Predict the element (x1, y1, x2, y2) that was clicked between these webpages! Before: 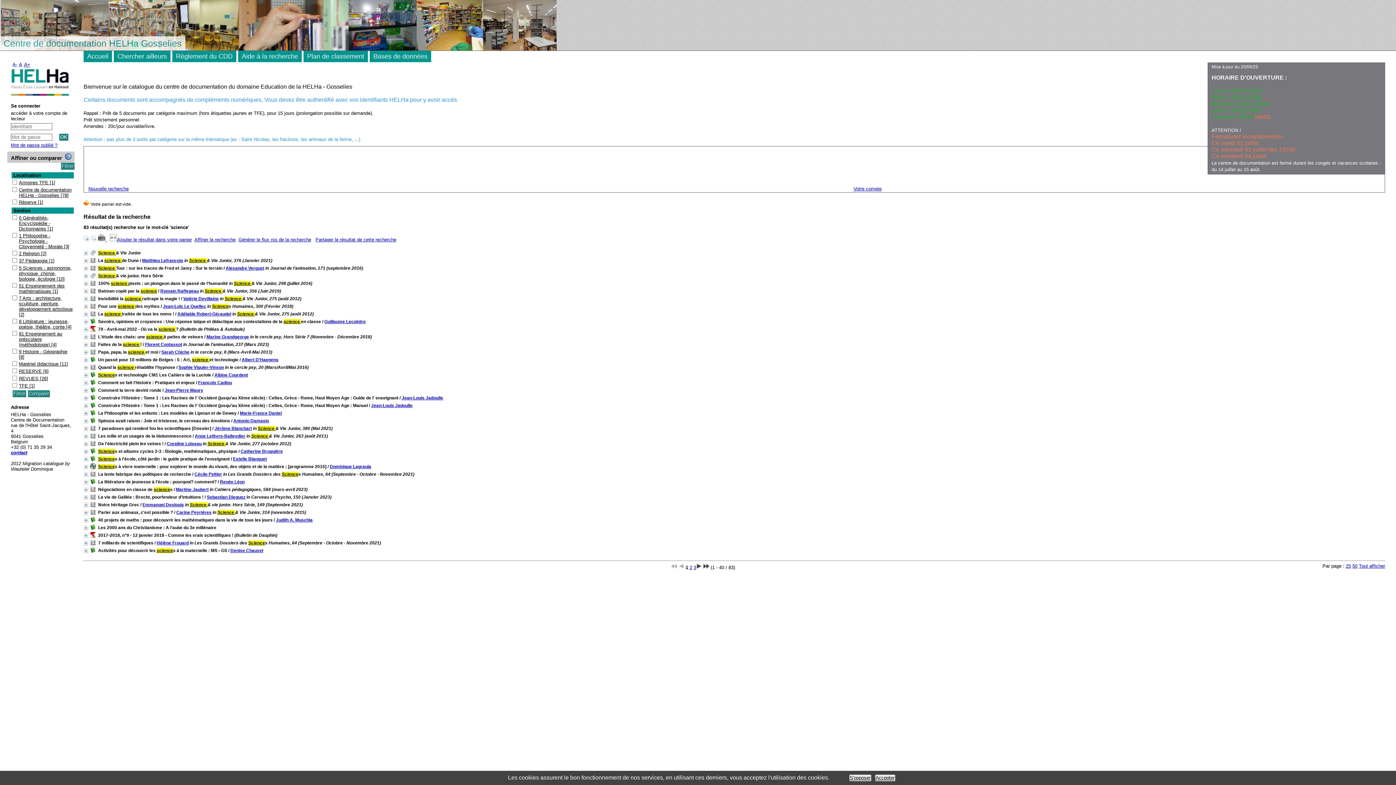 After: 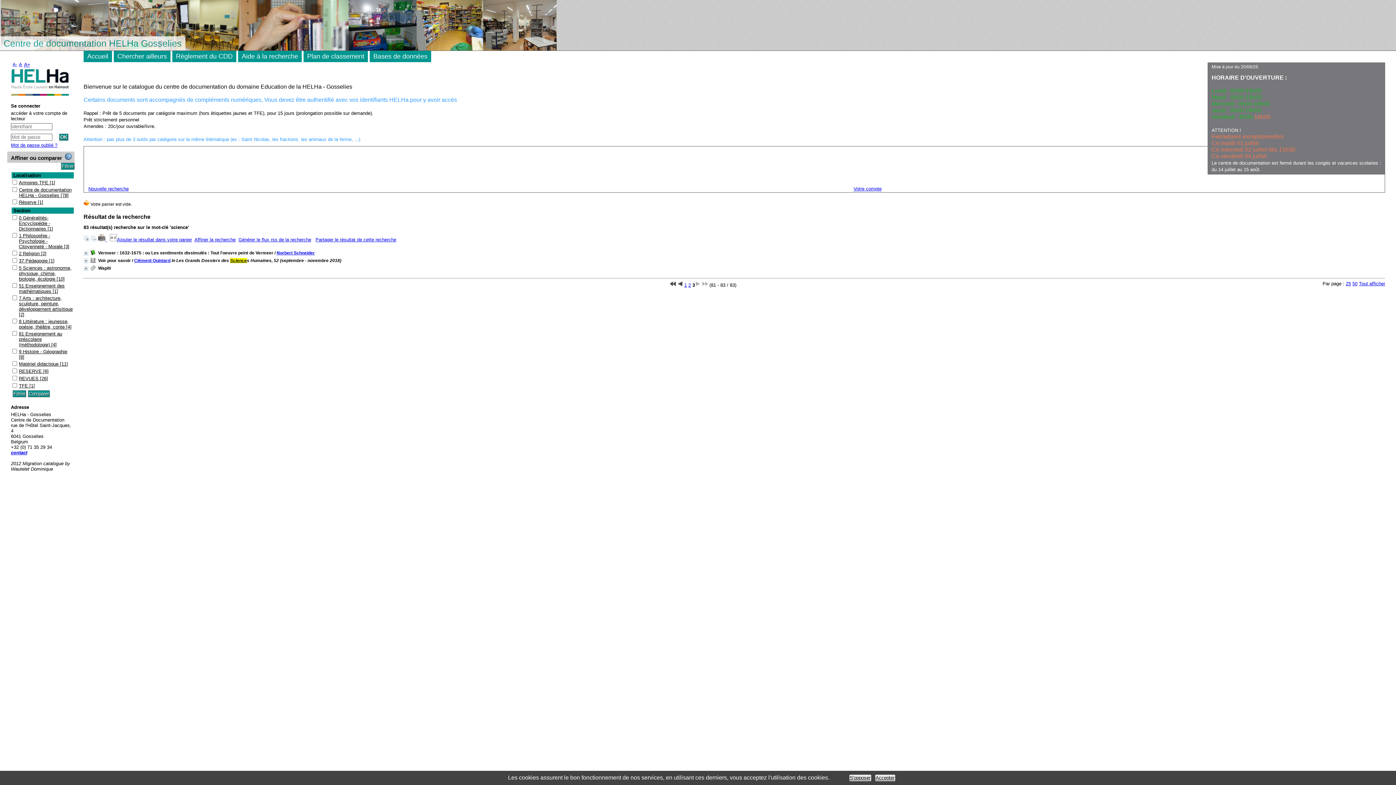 Action: bbox: (703, 565, 709, 570)